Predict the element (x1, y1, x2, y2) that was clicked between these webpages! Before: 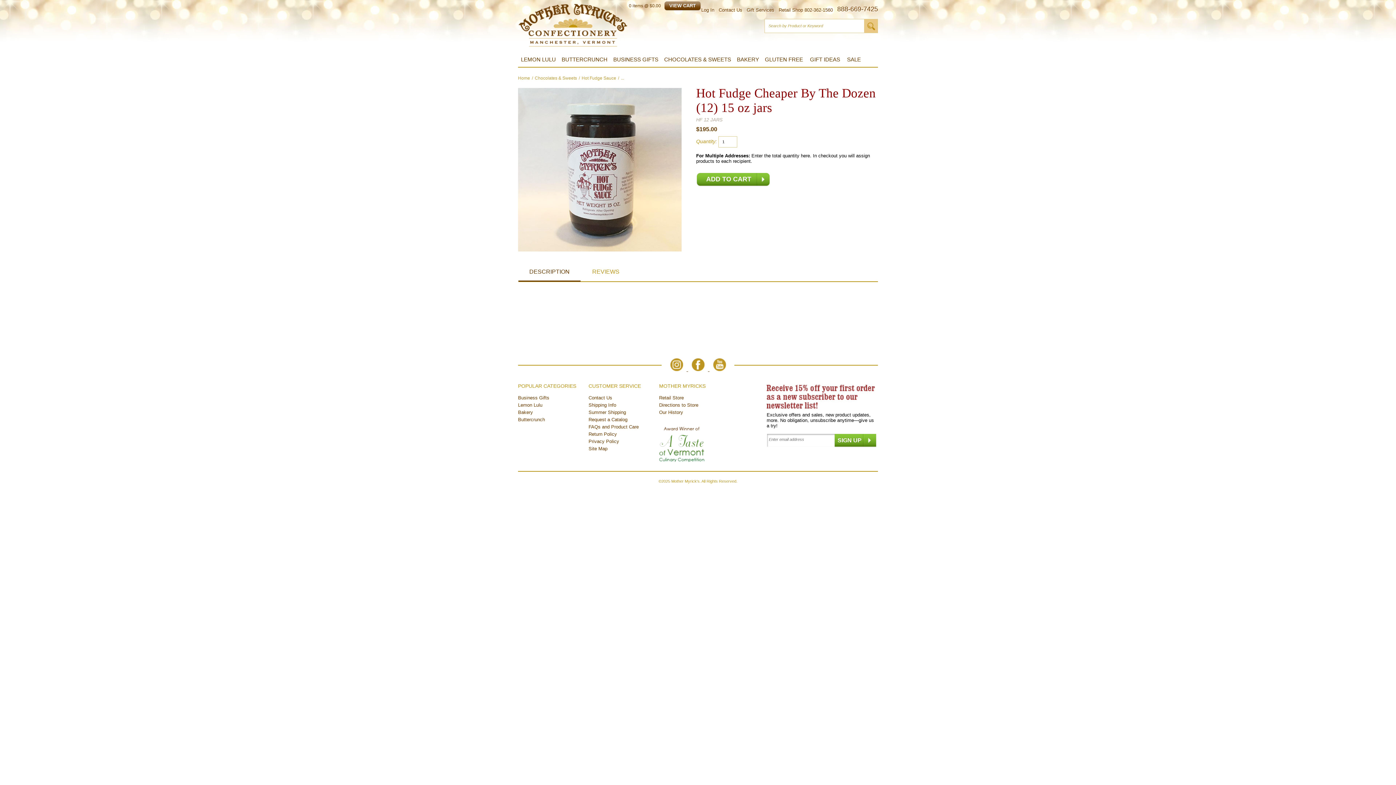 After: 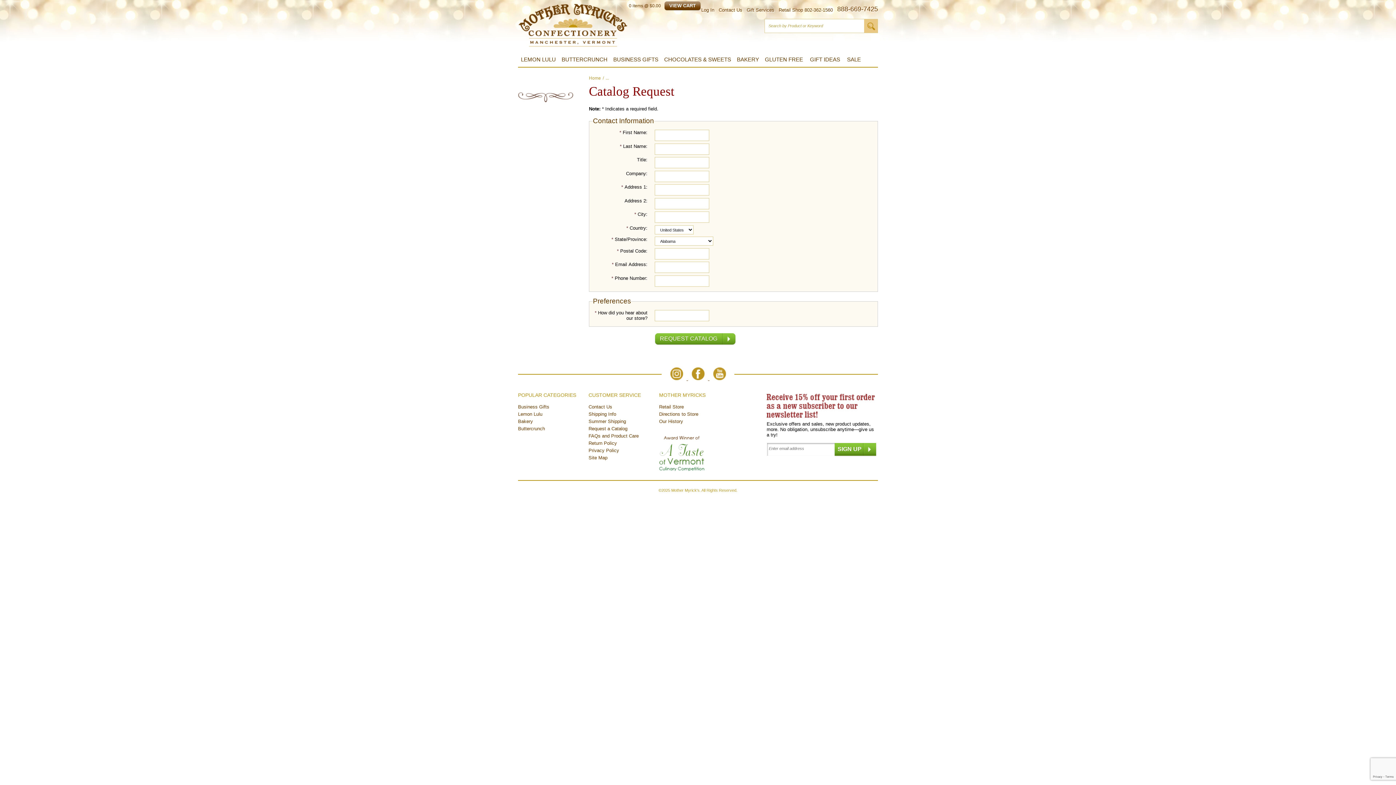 Action: label: Request a Catalog bbox: (588, 417, 627, 422)